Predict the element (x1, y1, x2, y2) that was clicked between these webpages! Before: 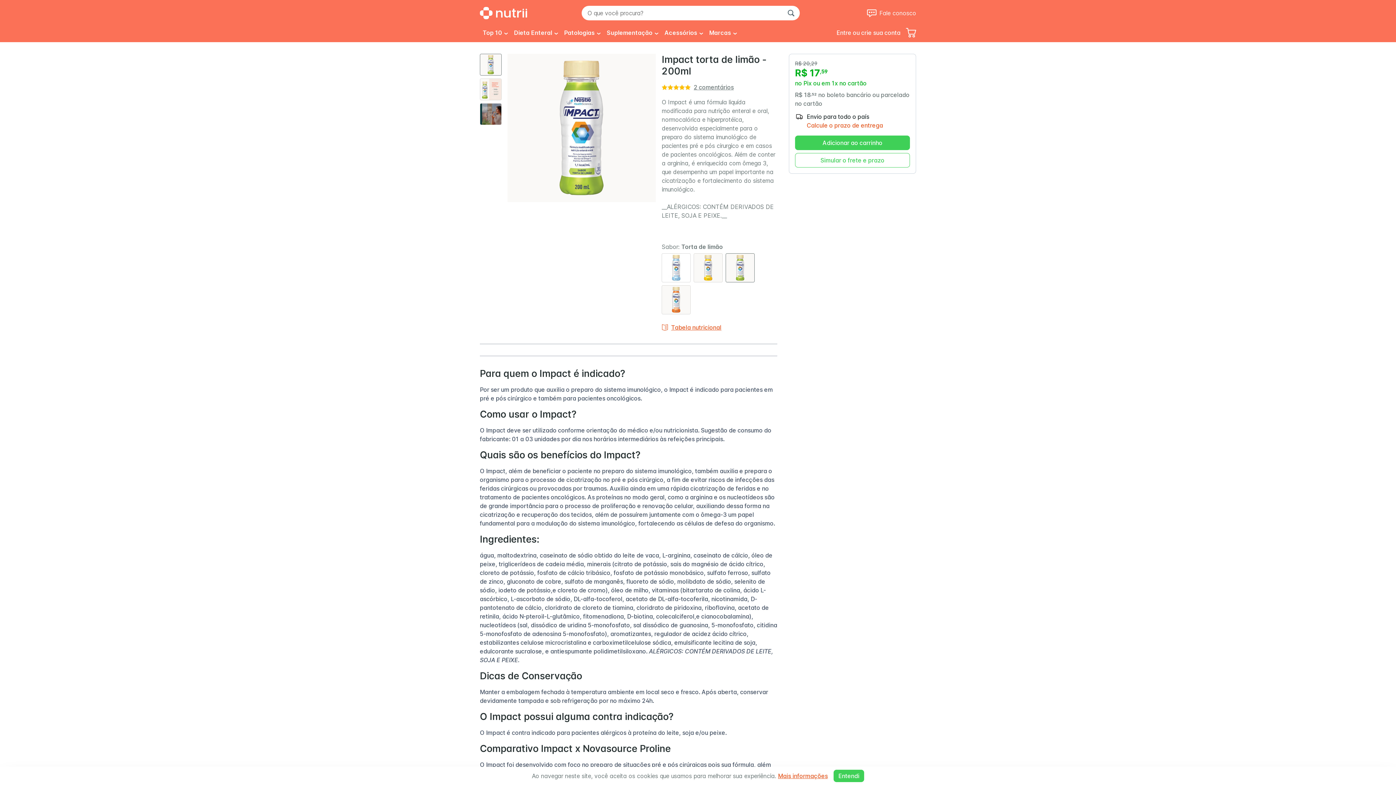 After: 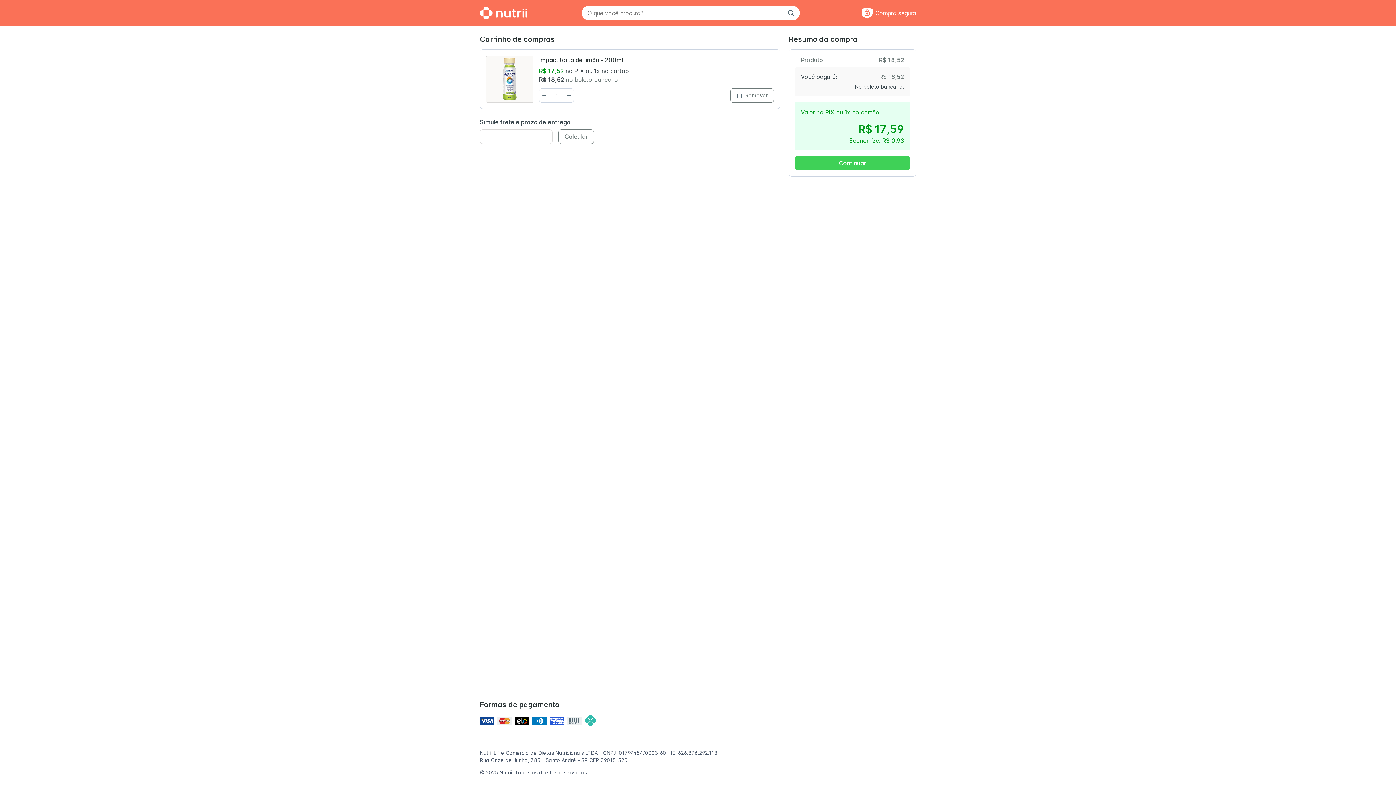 Action: label: Adicionar ao carrinho bbox: (795, 135, 910, 150)